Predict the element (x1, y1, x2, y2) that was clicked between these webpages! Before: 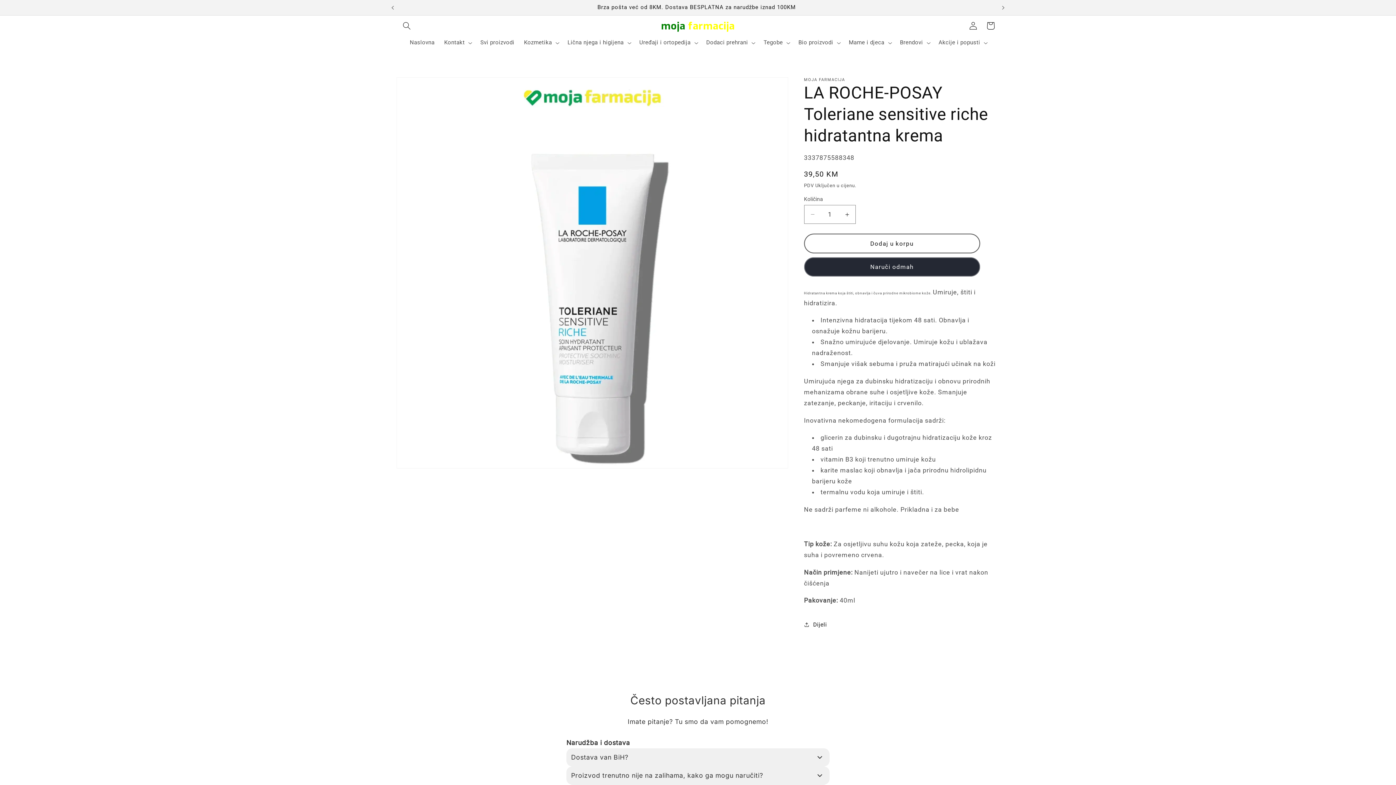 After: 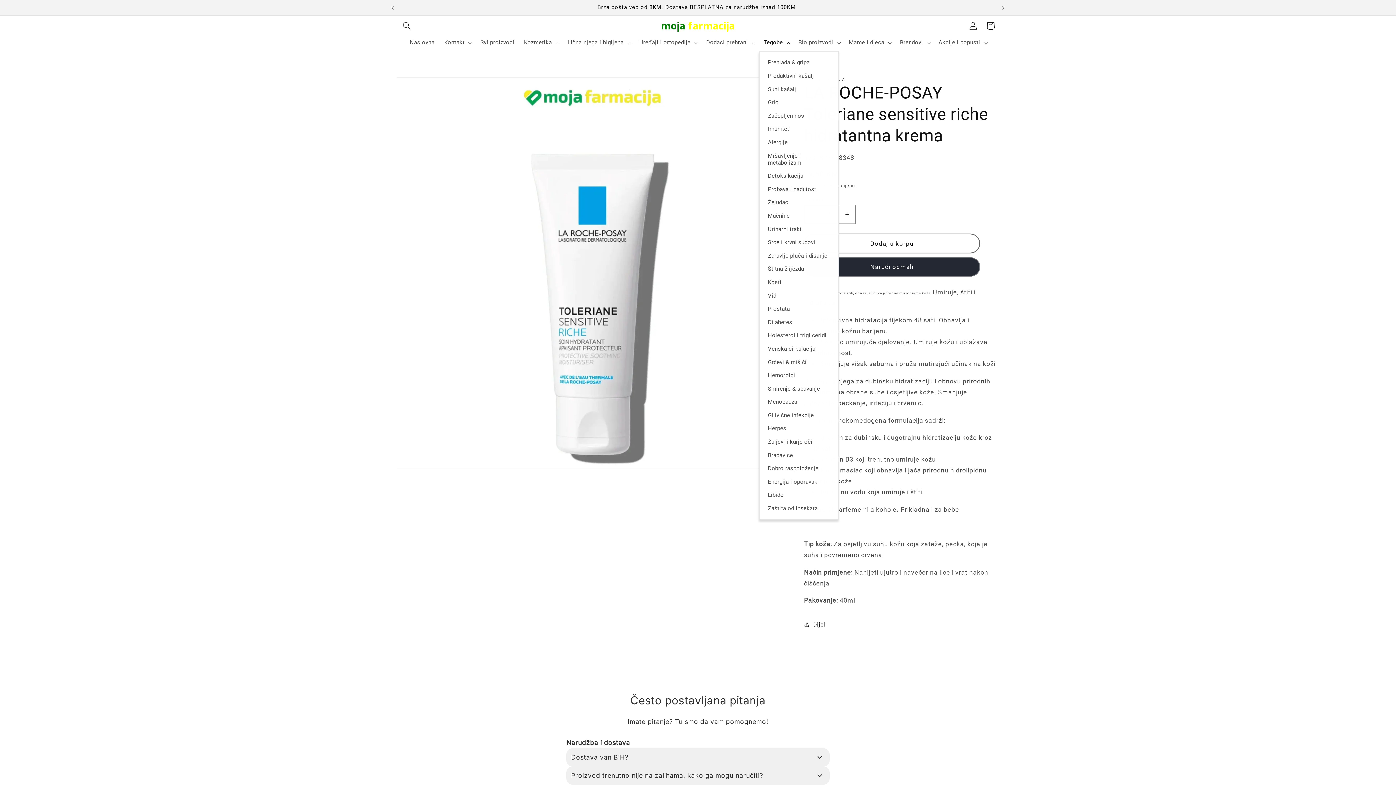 Action: bbox: (759, 34, 793, 51) label: Tegobe